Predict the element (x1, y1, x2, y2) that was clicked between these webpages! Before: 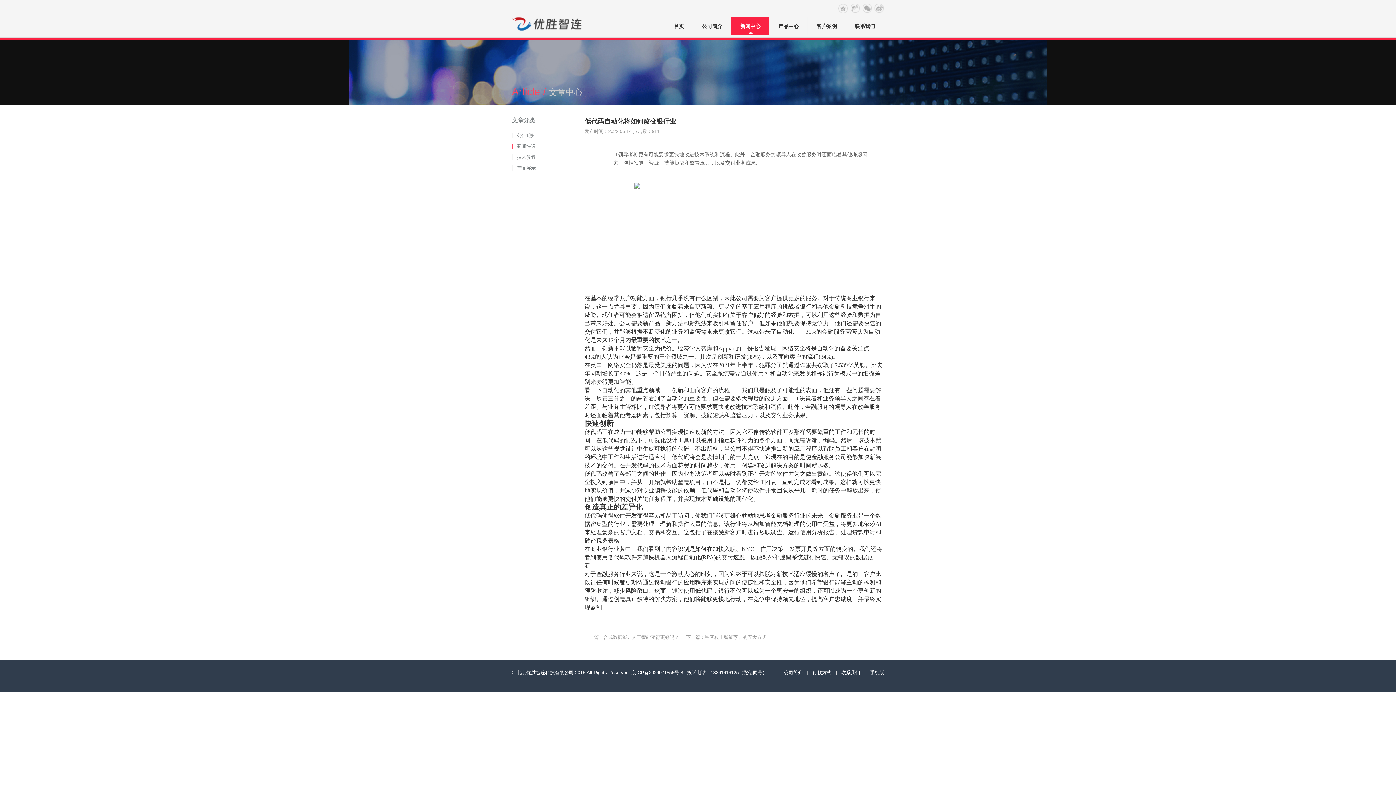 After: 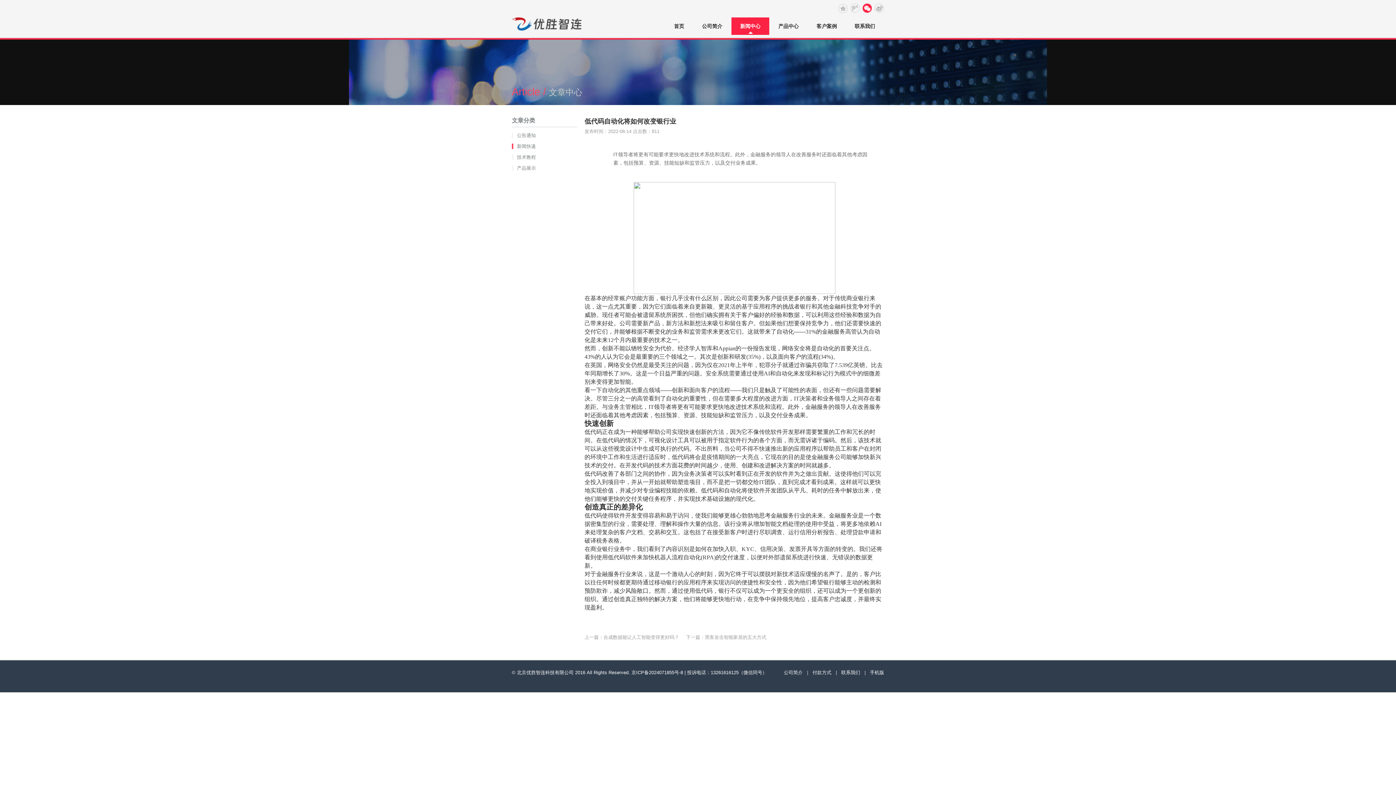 Action: bbox: (862, 3, 872, 13)